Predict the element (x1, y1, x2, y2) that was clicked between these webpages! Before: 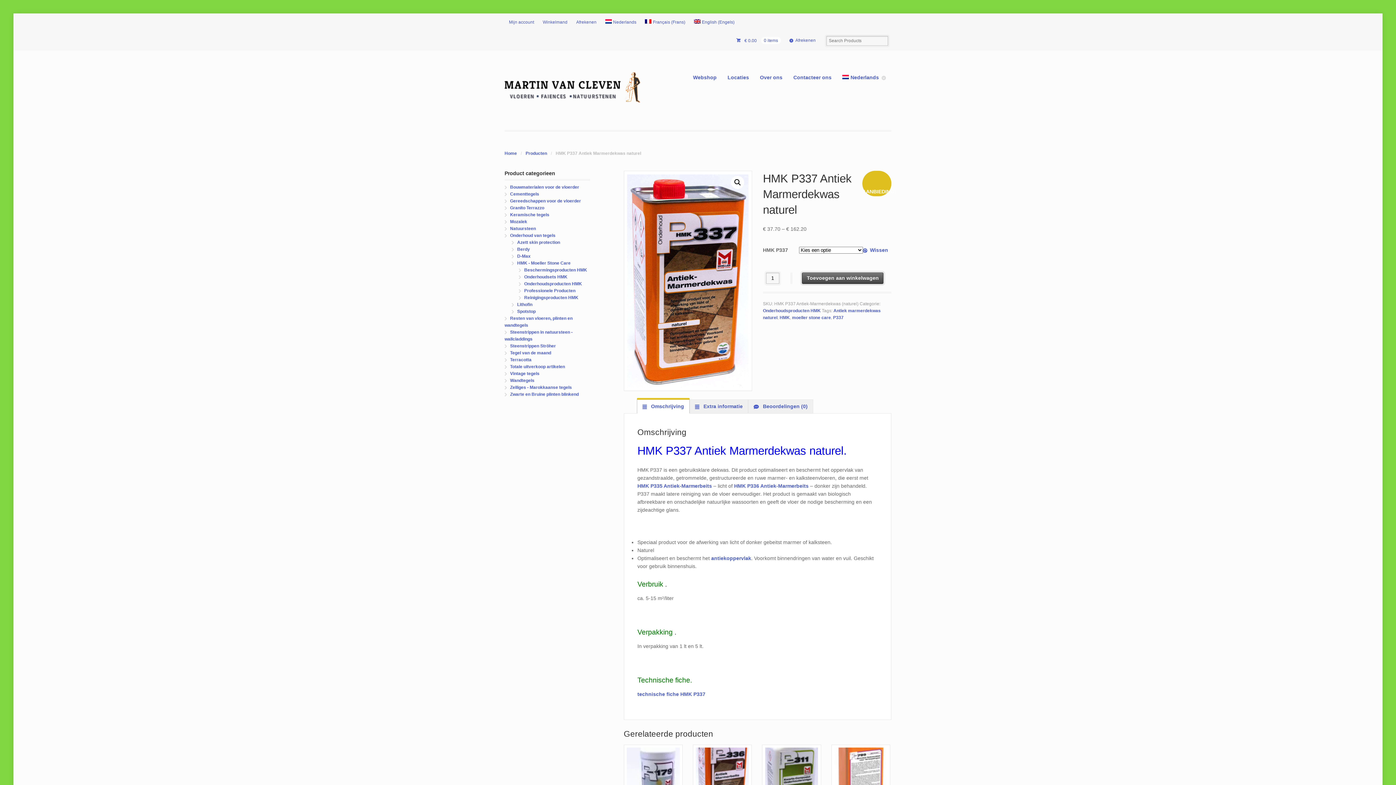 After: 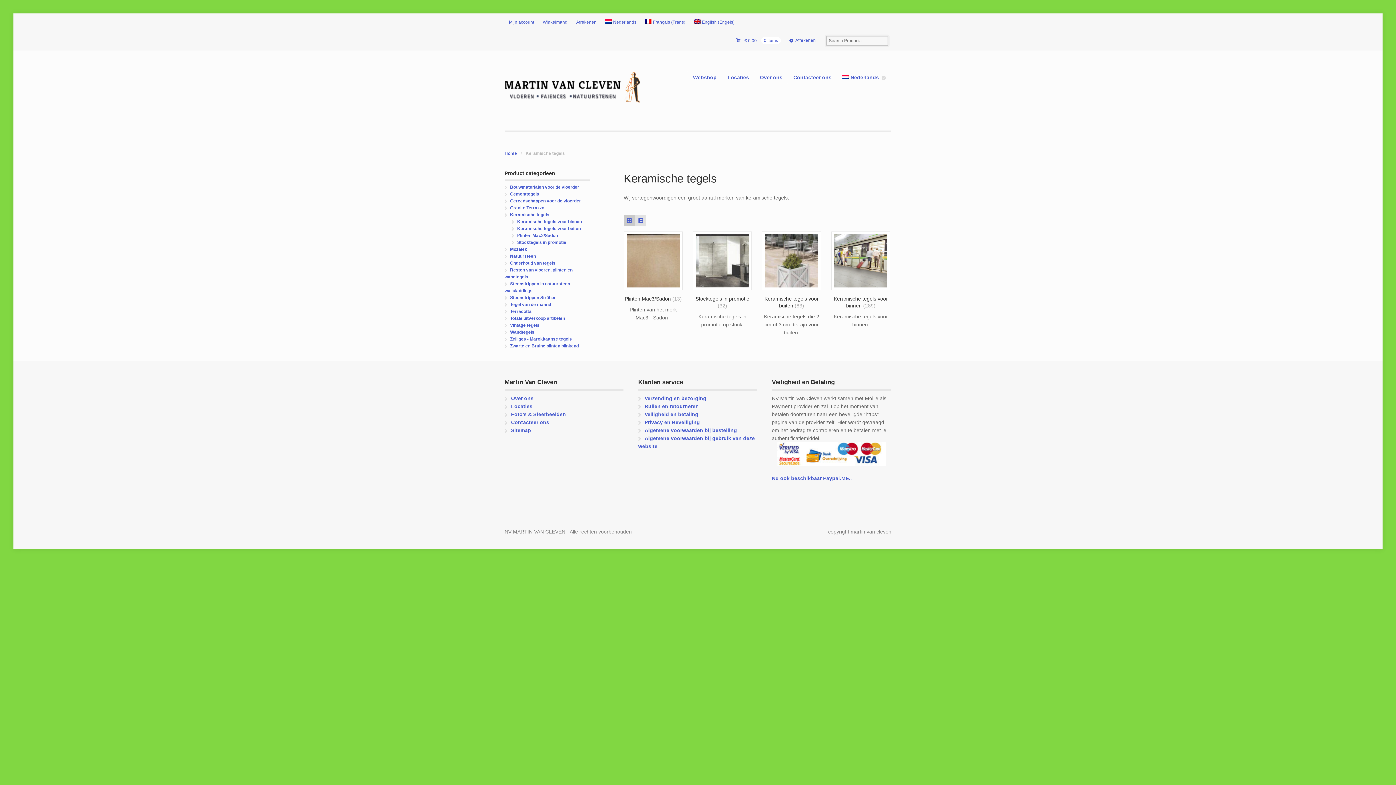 Action: label: Keramische tegels bbox: (510, 212, 549, 217)